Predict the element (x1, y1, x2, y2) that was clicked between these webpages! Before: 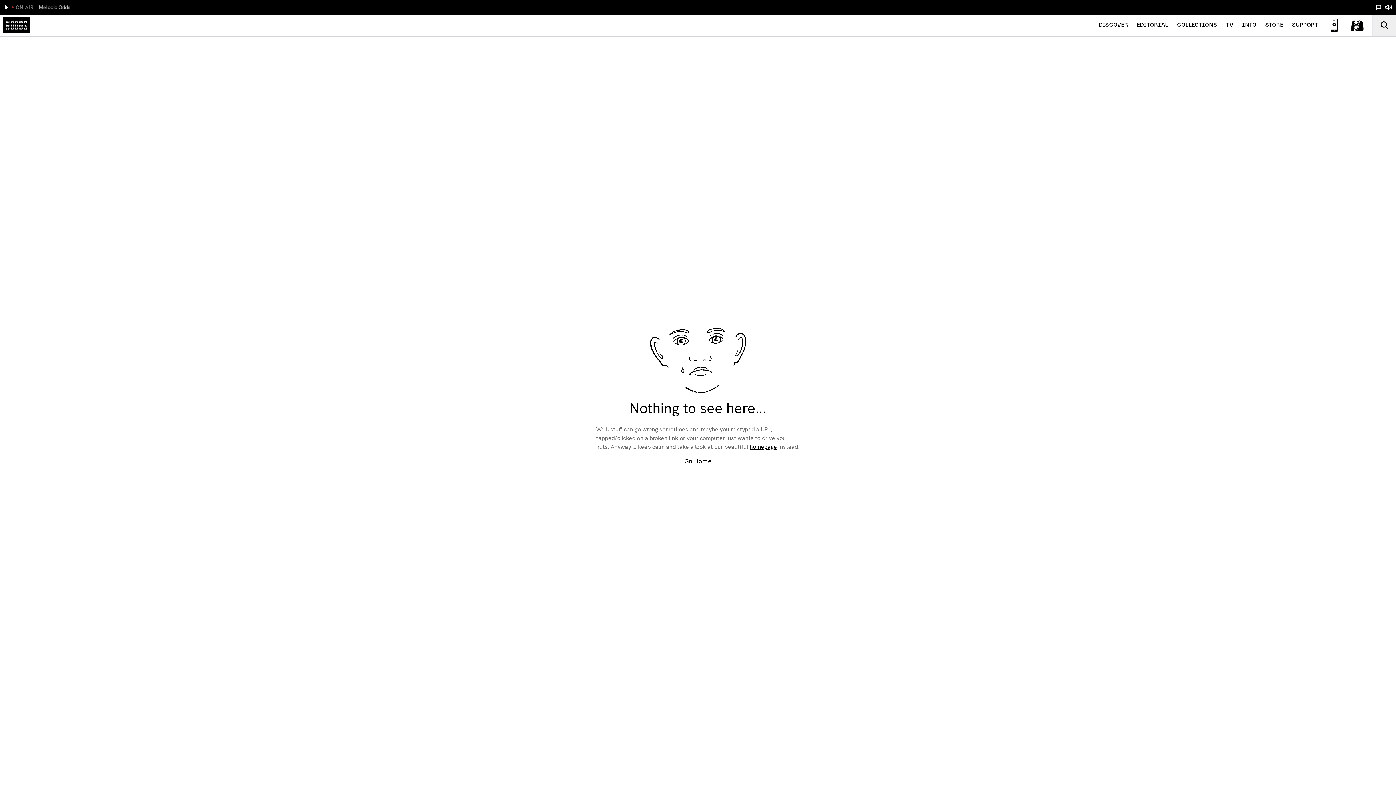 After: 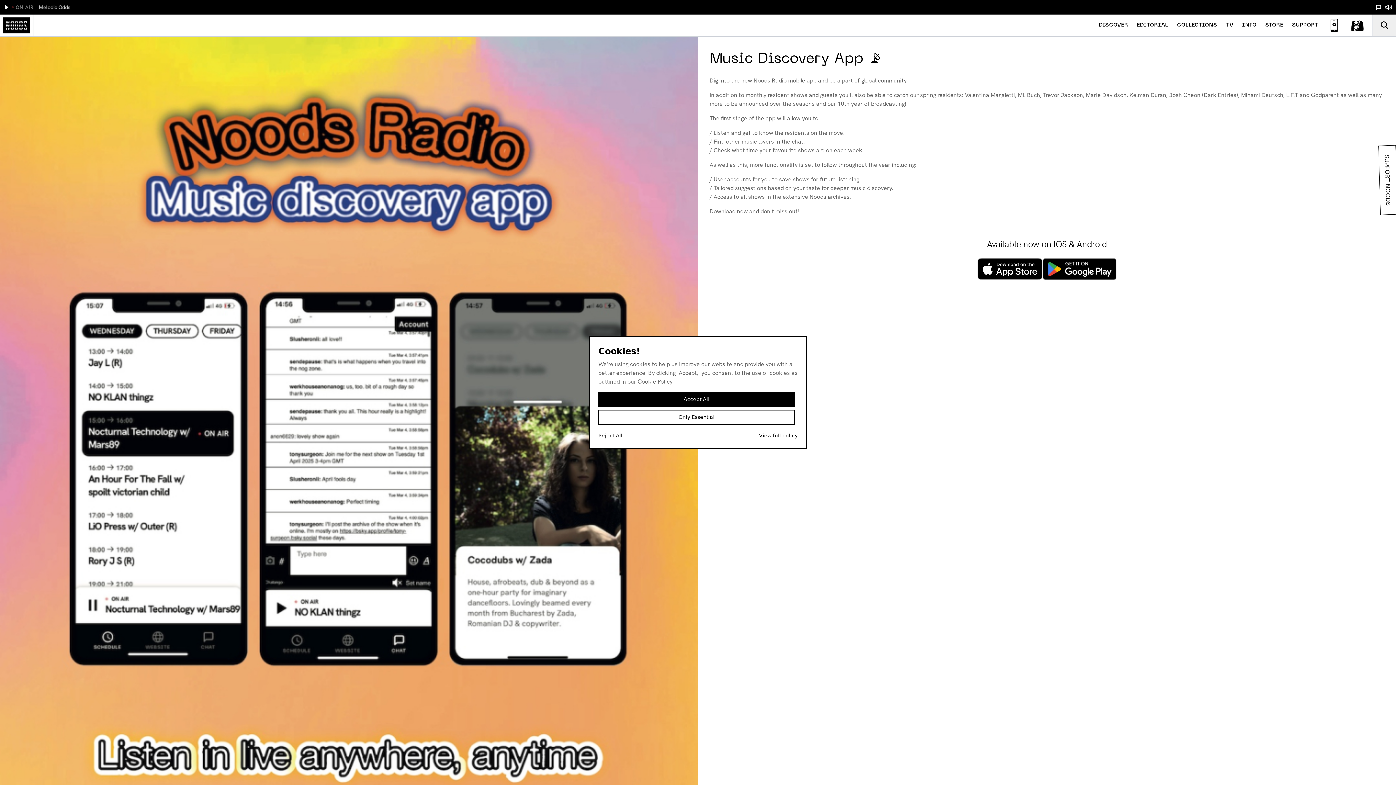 Action: bbox: (1327, 14, 1341, 29)